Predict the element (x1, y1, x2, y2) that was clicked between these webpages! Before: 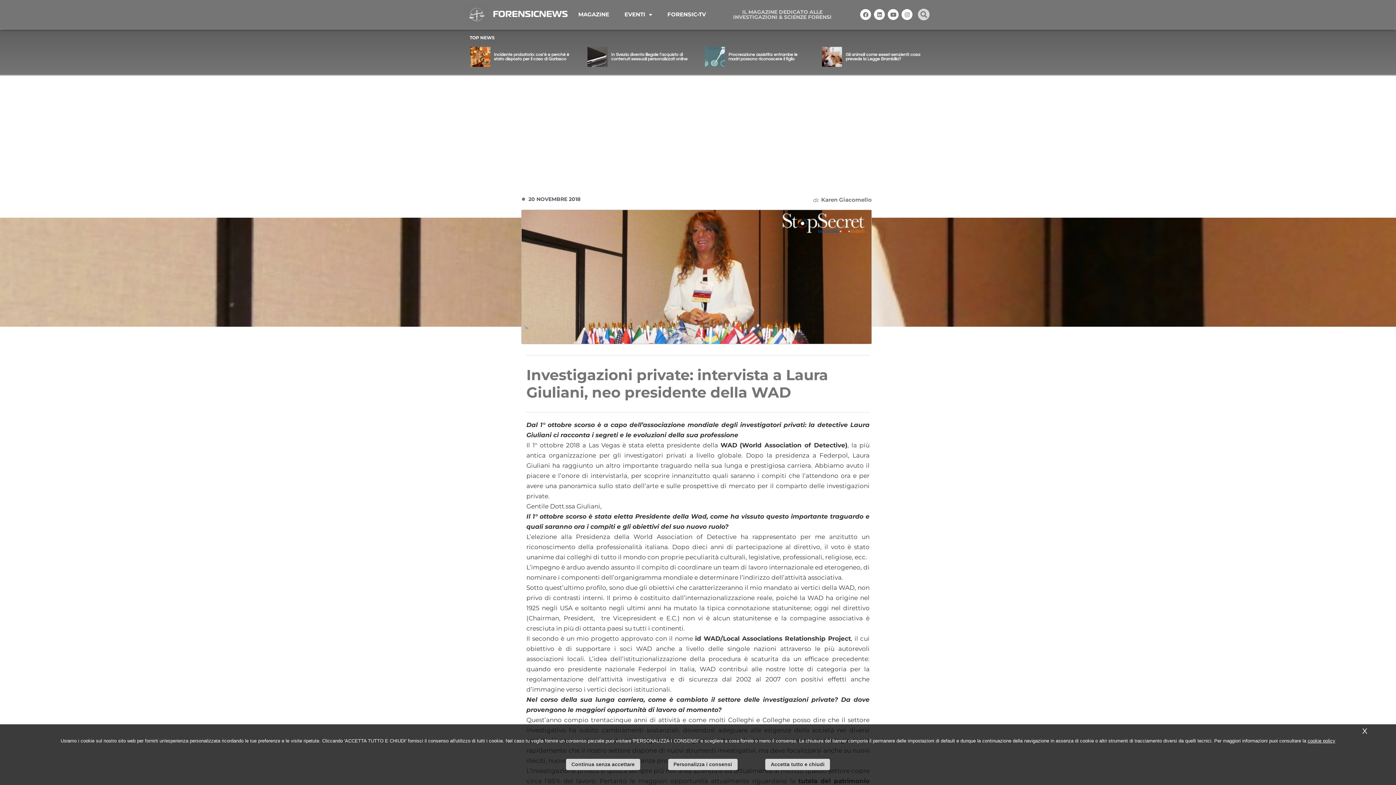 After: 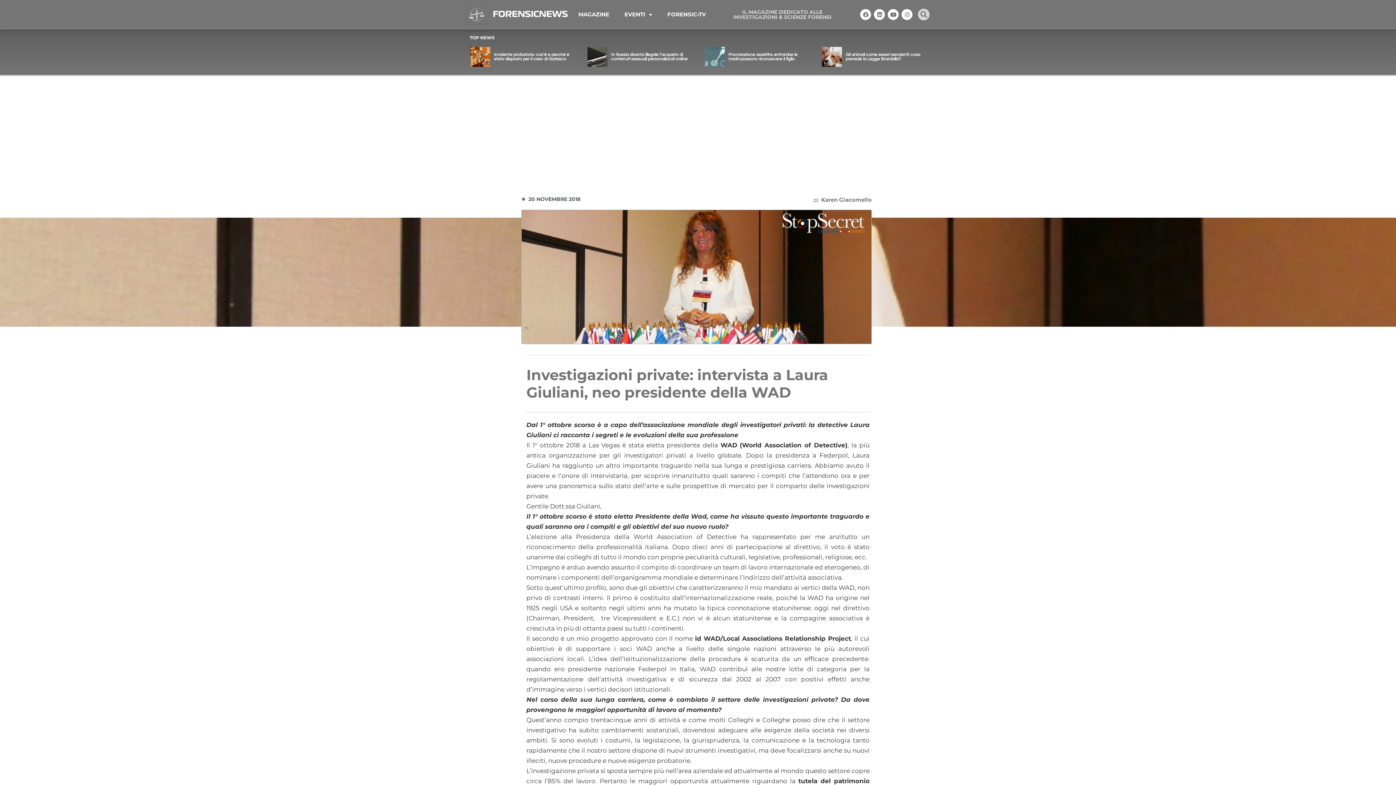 Action: bbox: (765, 759, 830, 770) label: Accetta tutto e chiudi